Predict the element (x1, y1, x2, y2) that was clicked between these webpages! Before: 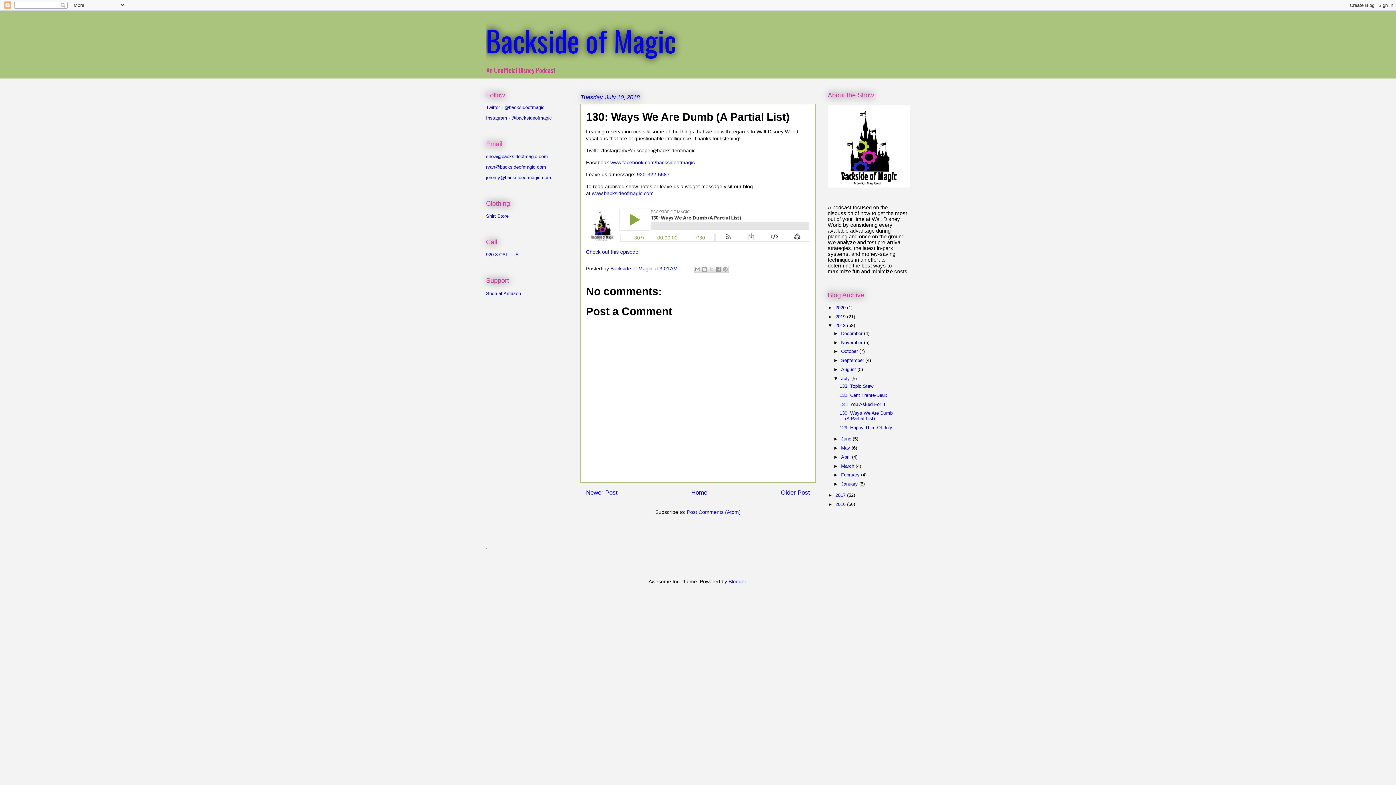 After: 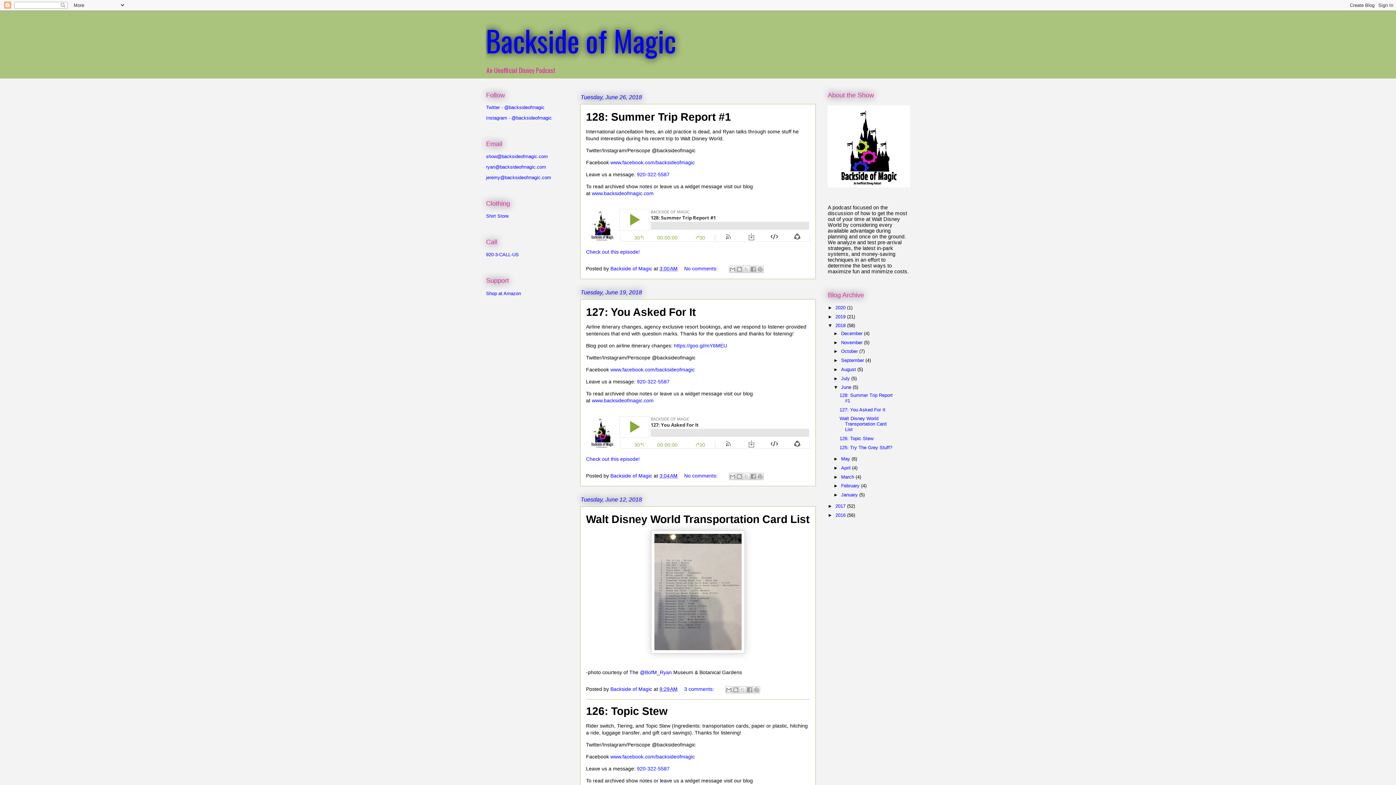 Action: label: June  bbox: (841, 436, 852, 441)